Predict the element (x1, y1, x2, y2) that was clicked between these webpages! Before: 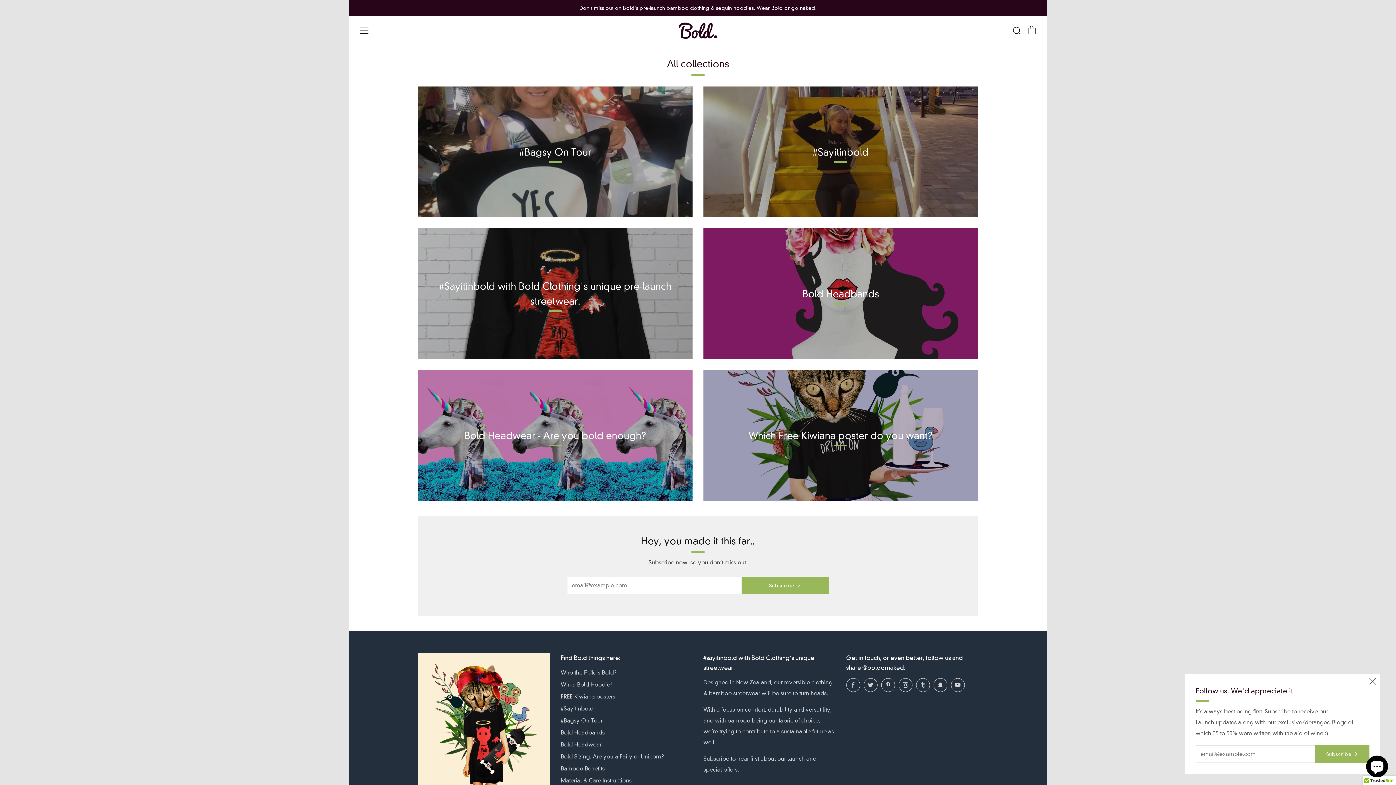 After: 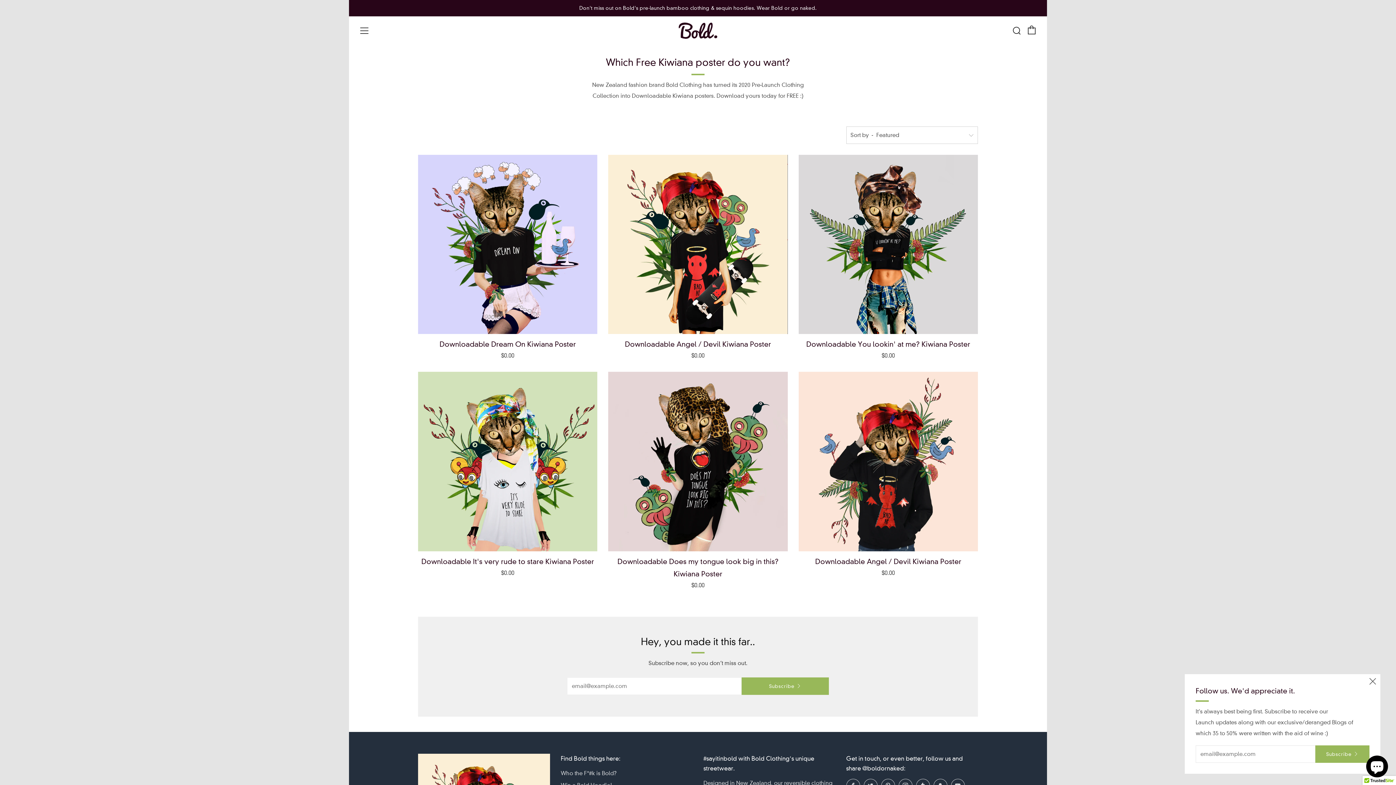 Action: bbox: (560, 693, 615, 700) label: FREE Kiwiana posters